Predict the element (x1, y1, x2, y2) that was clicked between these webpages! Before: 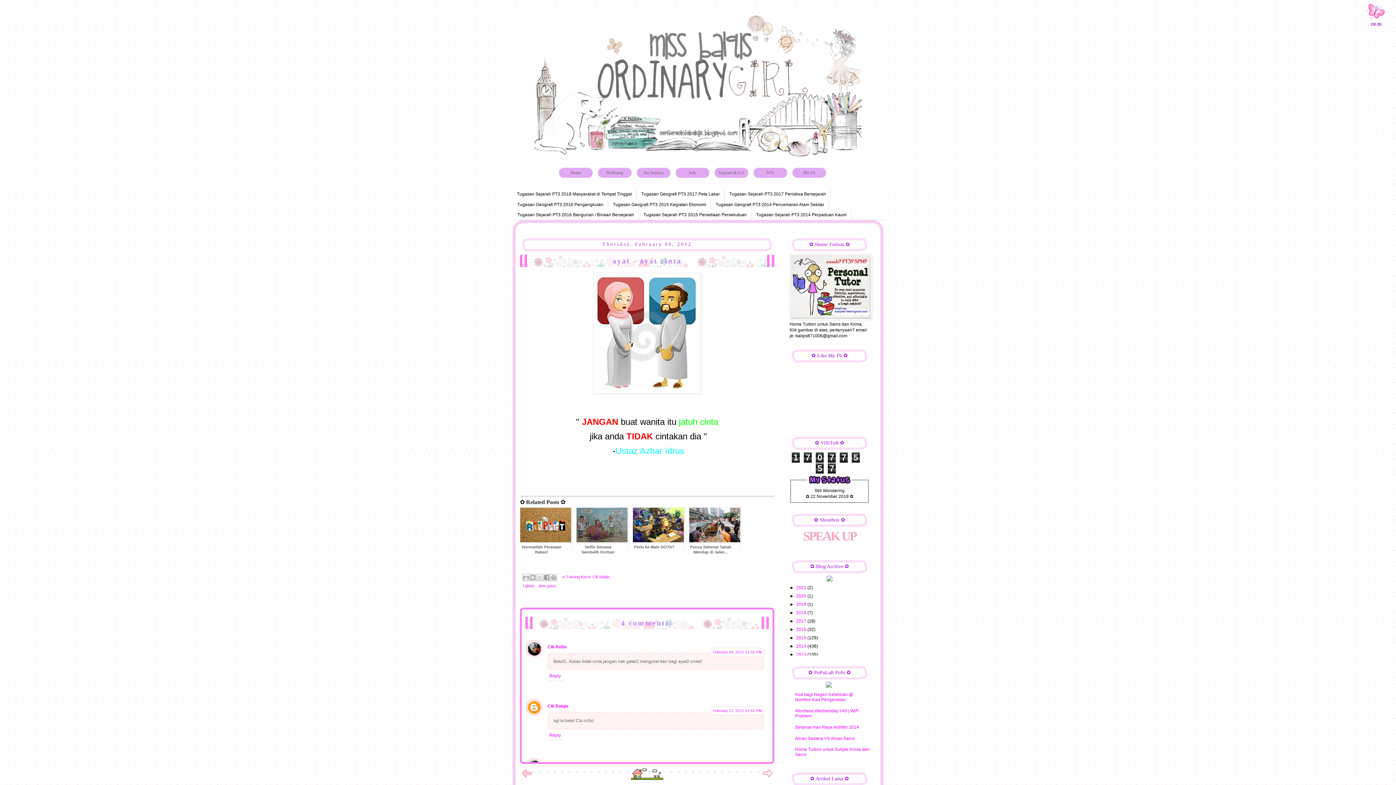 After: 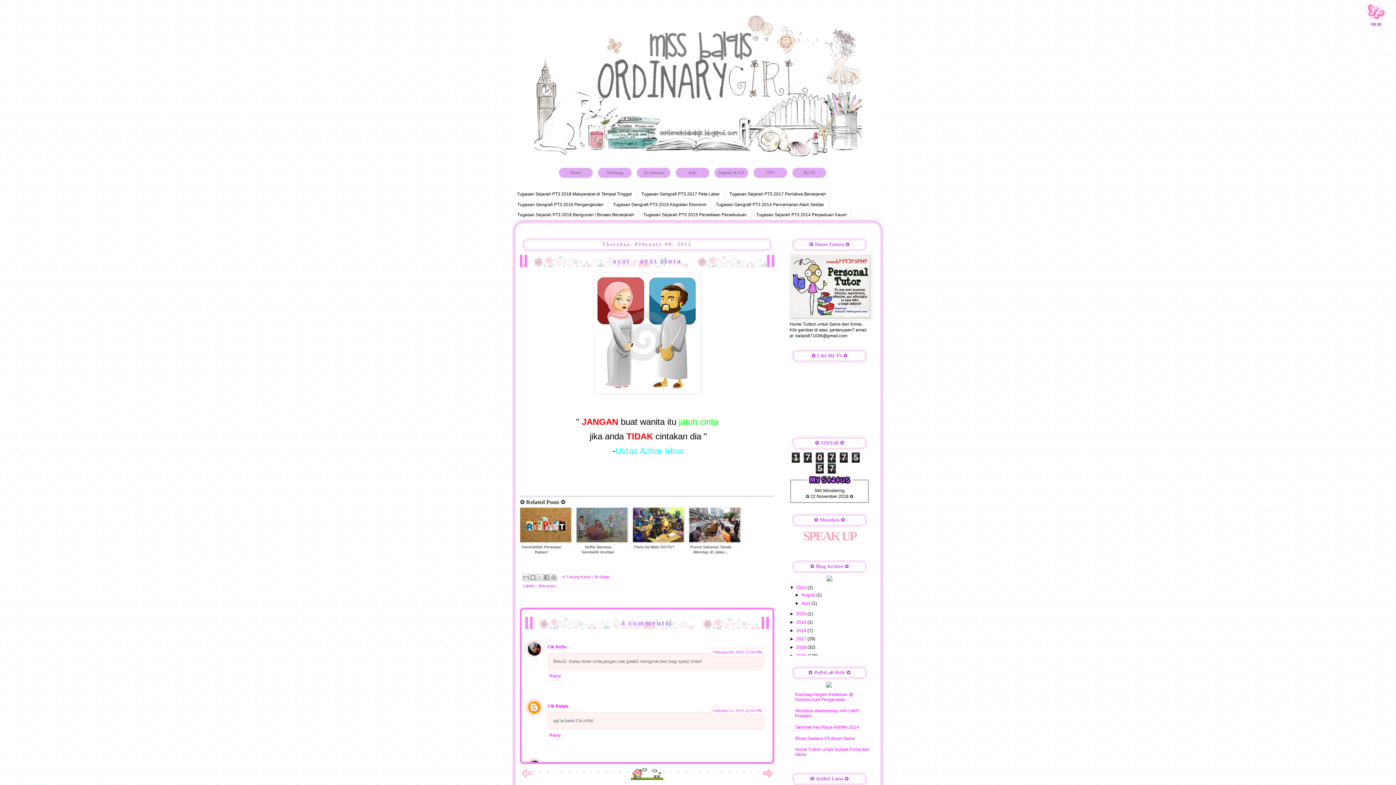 Action: label: ►   bbox: (789, 585, 796, 590)